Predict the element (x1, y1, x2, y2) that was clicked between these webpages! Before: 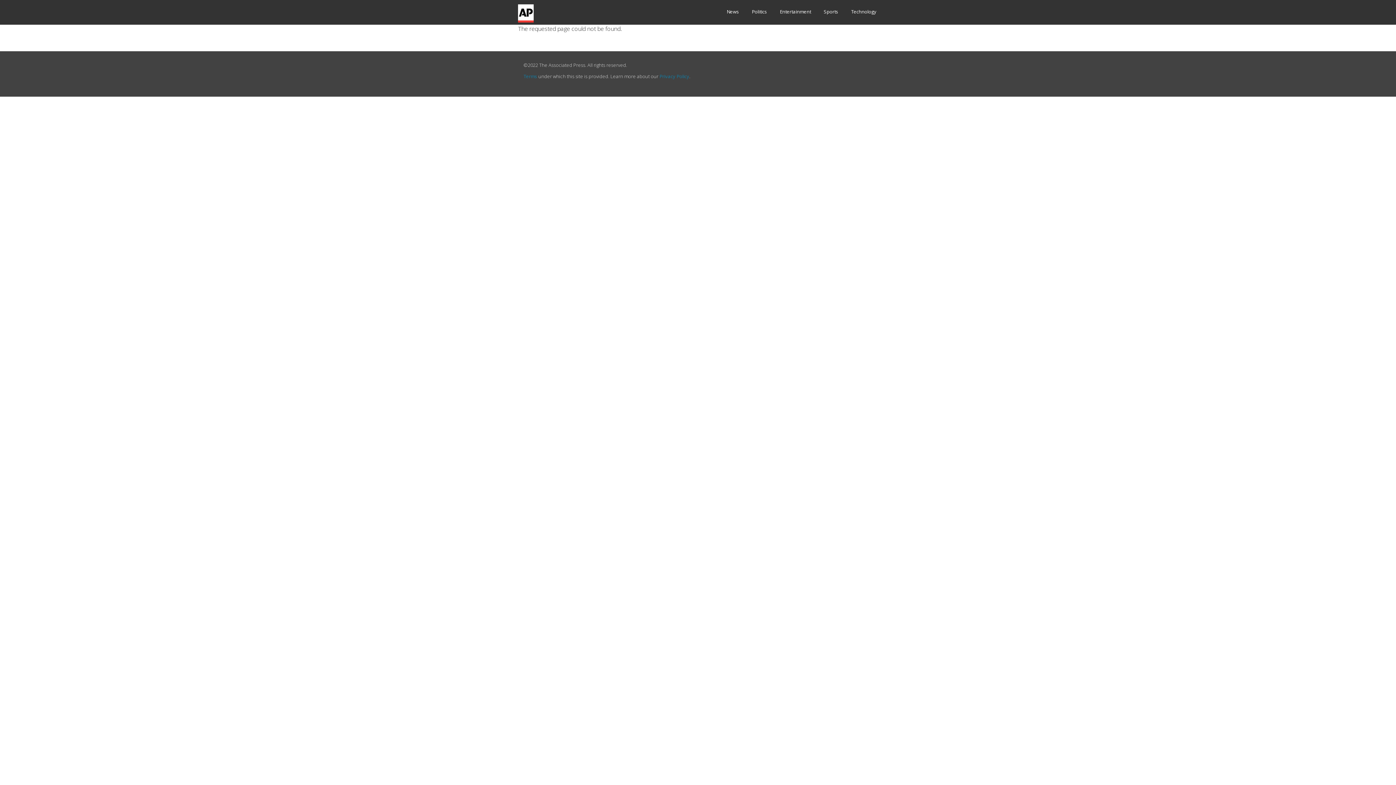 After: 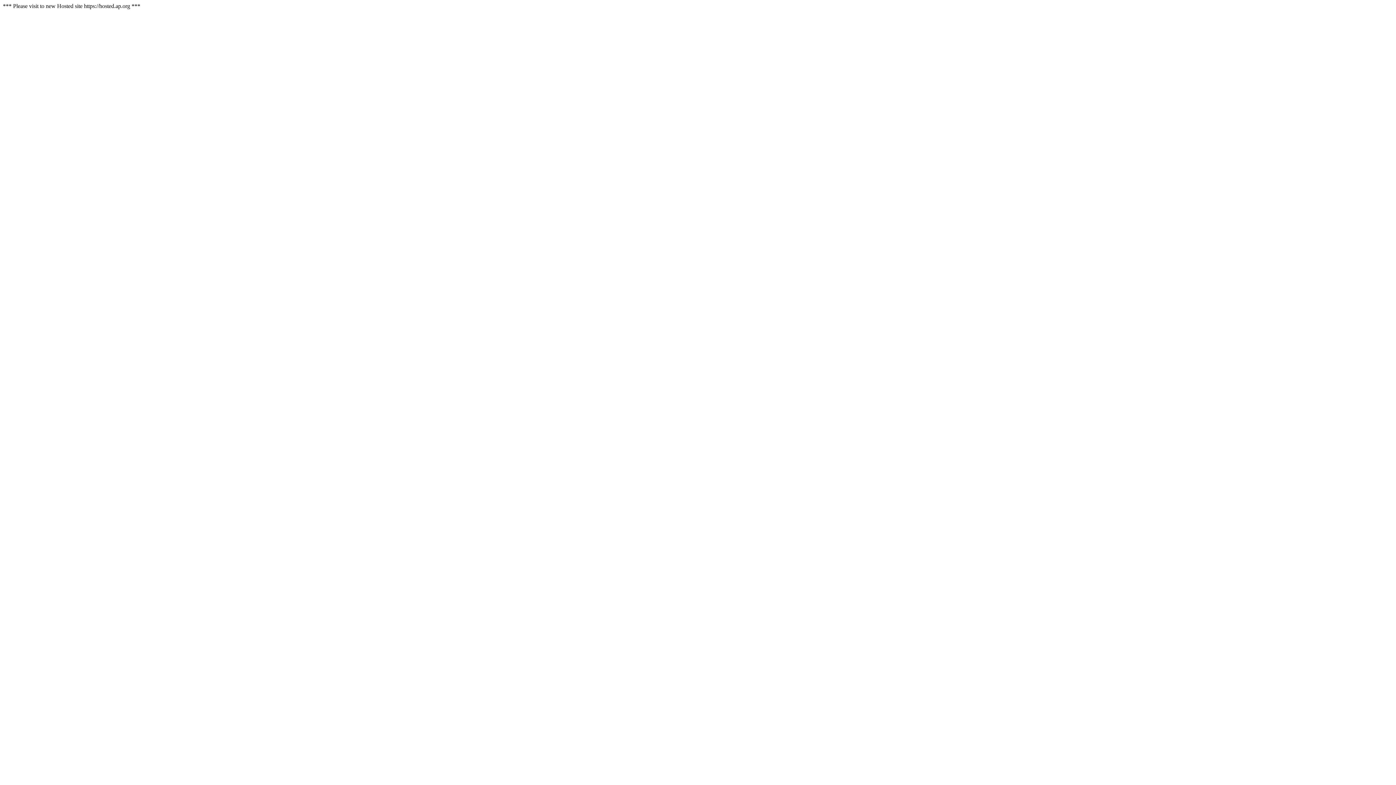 Action: bbox: (752, 6, 767, 17) label: Politics